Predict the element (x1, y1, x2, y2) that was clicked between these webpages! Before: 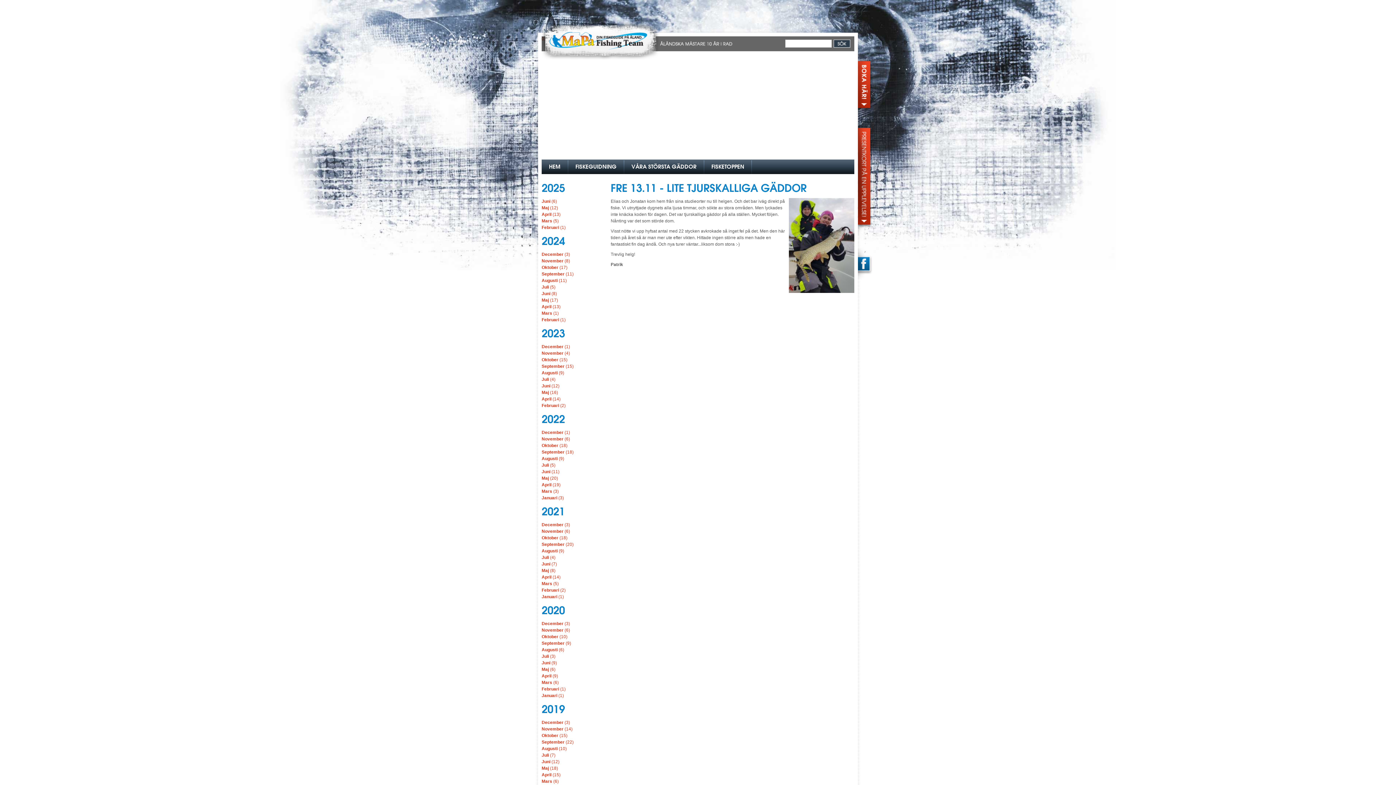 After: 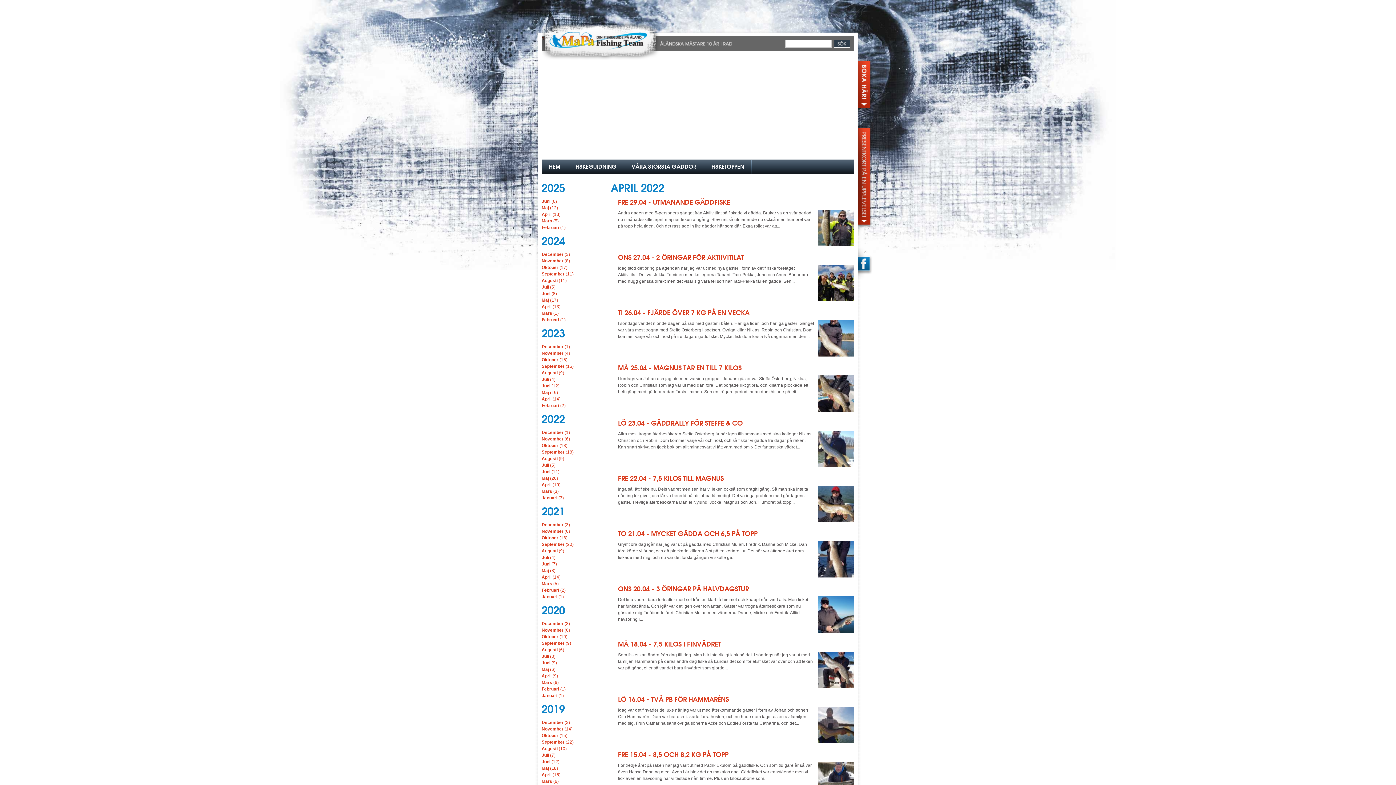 Action: label: April (19) bbox: (541, 482, 560, 487)